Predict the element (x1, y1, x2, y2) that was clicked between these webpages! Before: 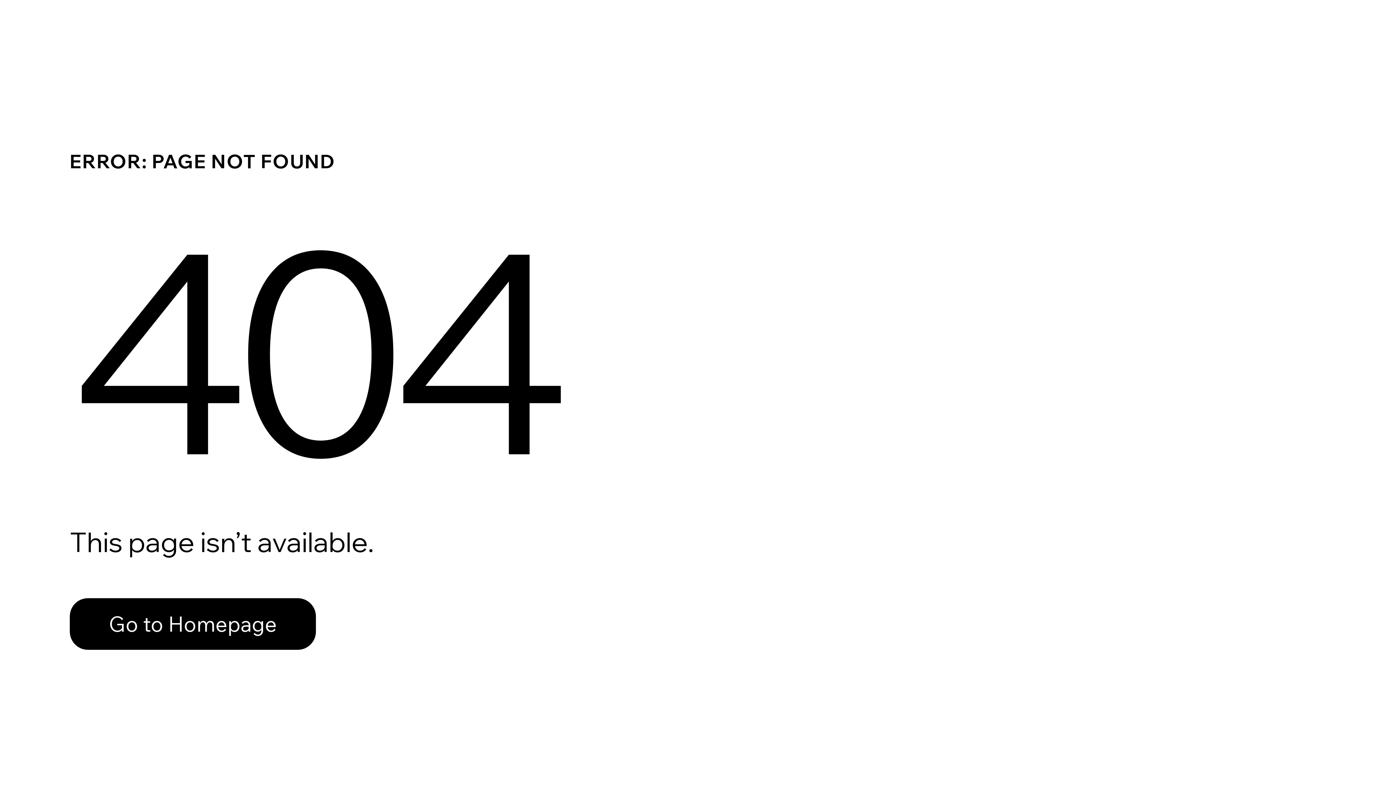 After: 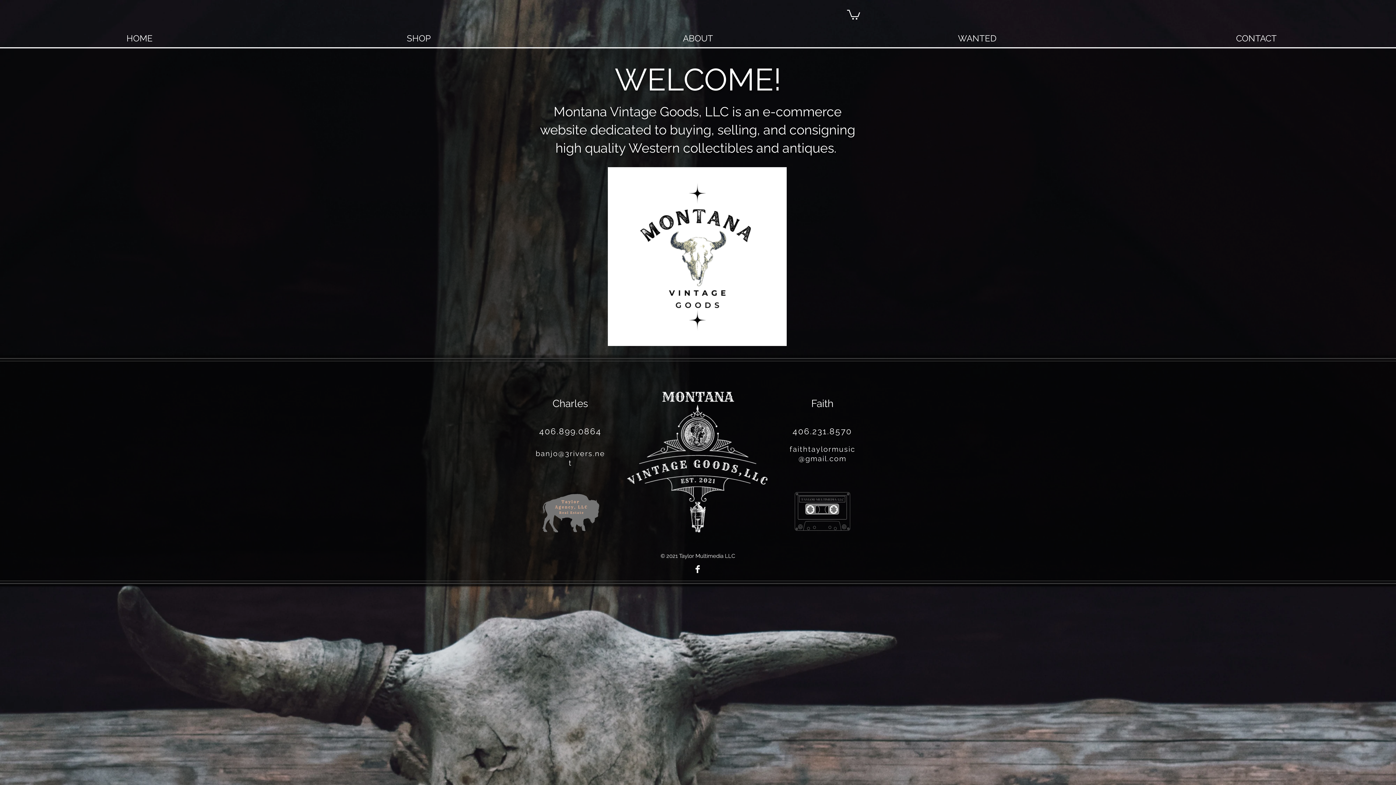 Action: bbox: (69, 582, 768, 659) label: Go to Homepage